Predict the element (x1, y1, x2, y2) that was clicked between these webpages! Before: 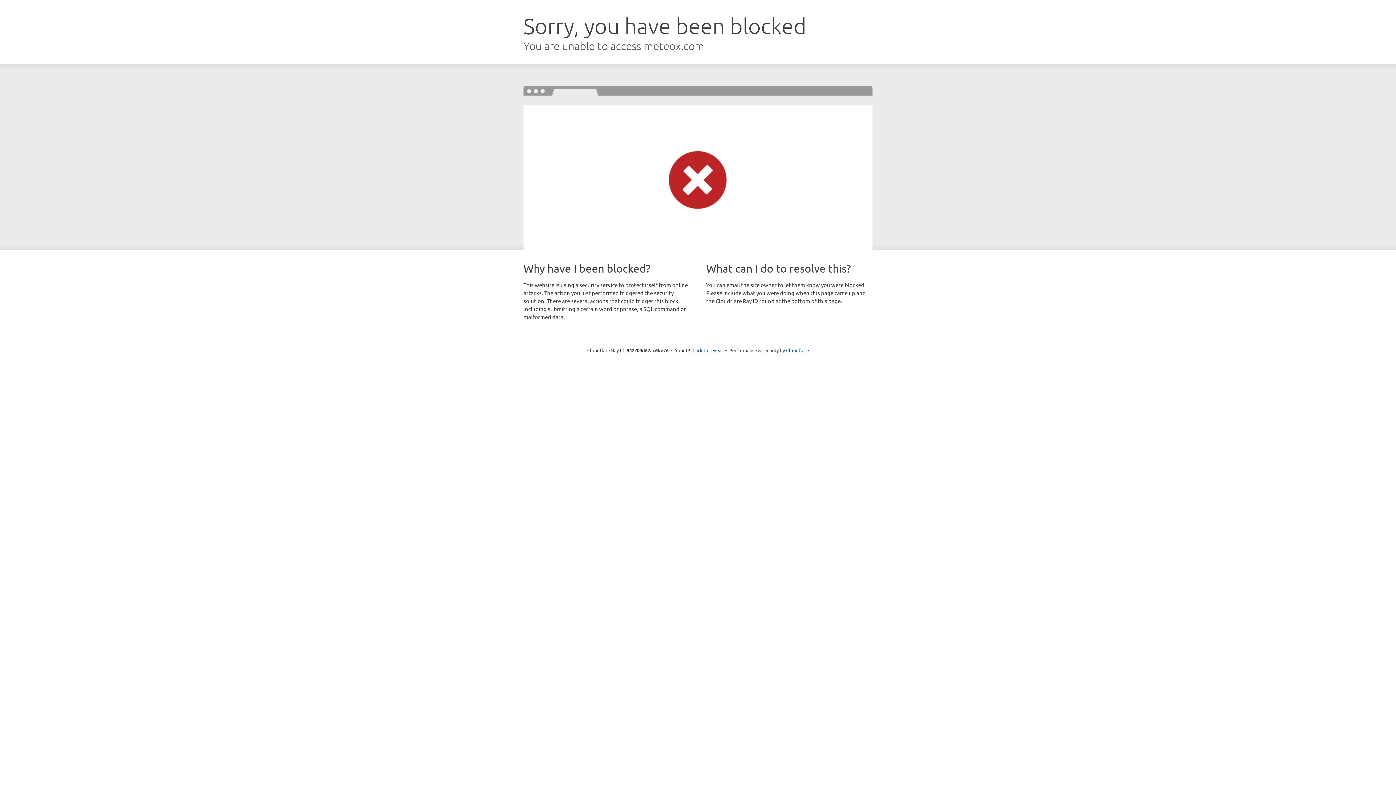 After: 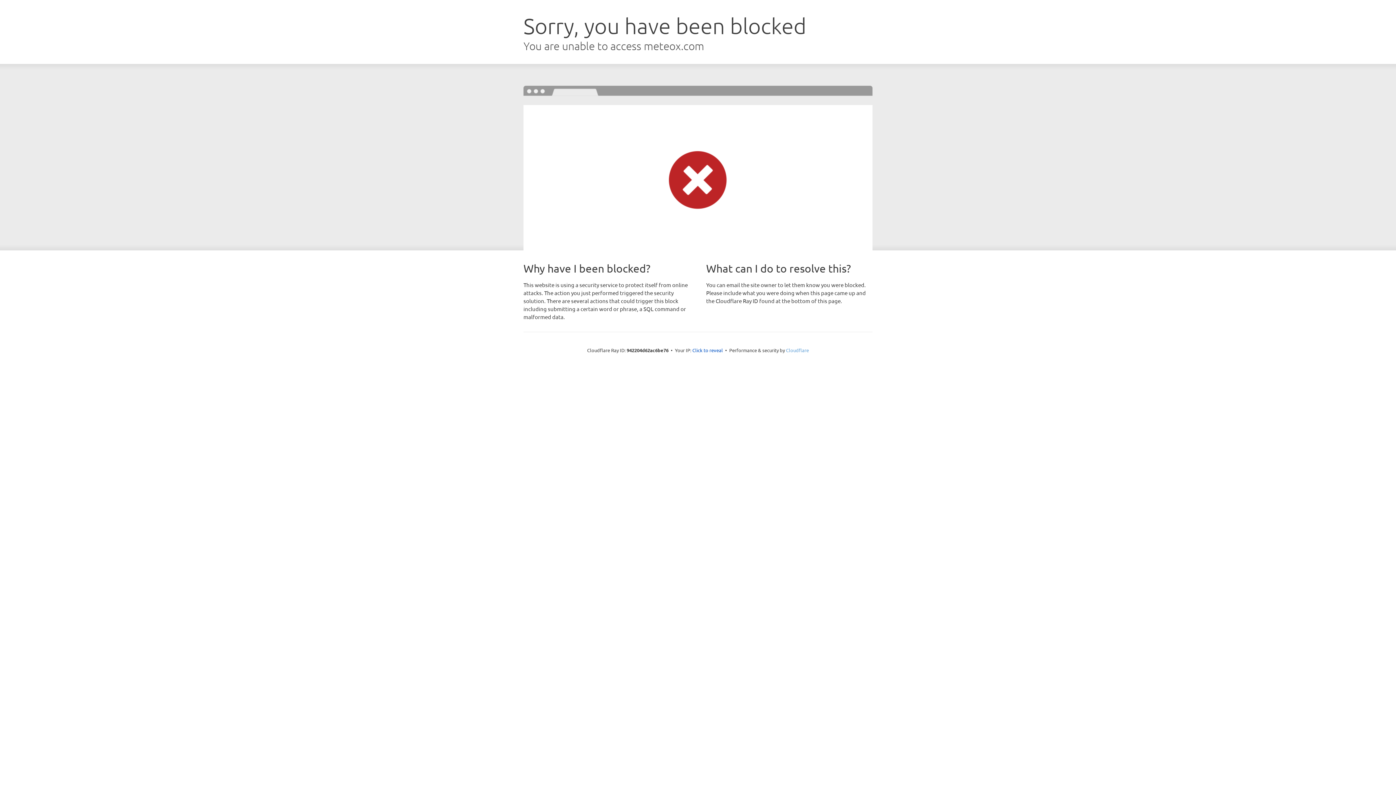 Action: label: Cloudflare bbox: (786, 347, 809, 353)